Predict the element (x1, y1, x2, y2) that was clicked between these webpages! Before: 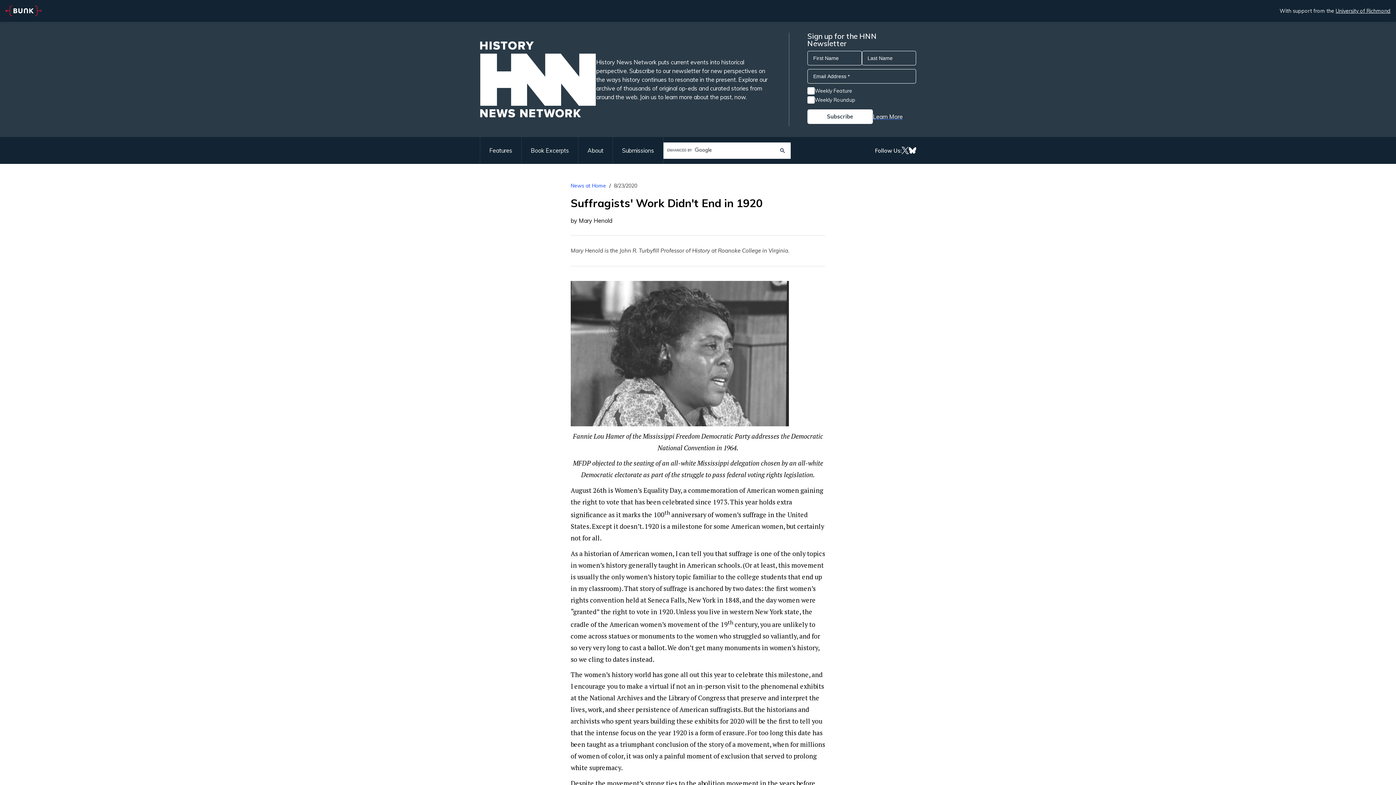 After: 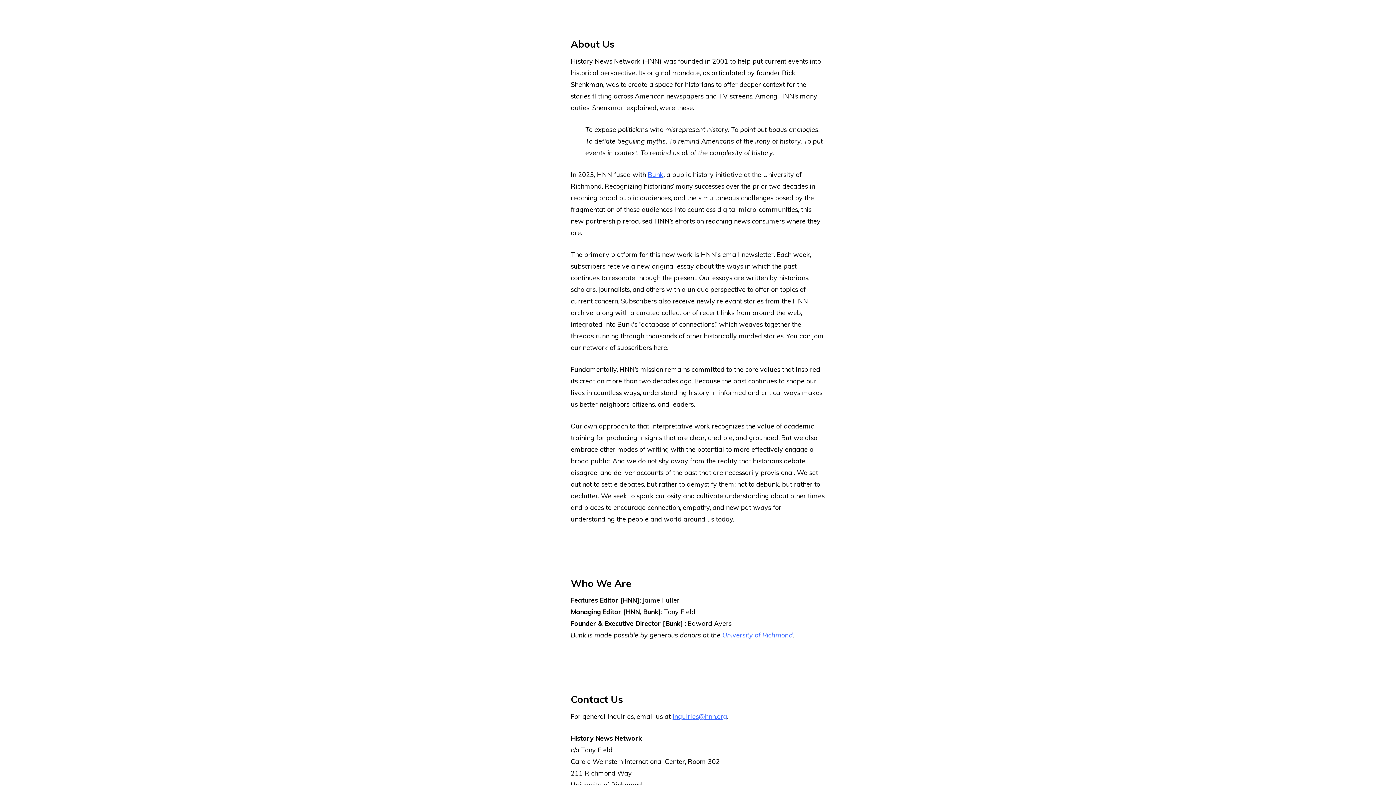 Action: label: About bbox: (578, 137, 613, 164)